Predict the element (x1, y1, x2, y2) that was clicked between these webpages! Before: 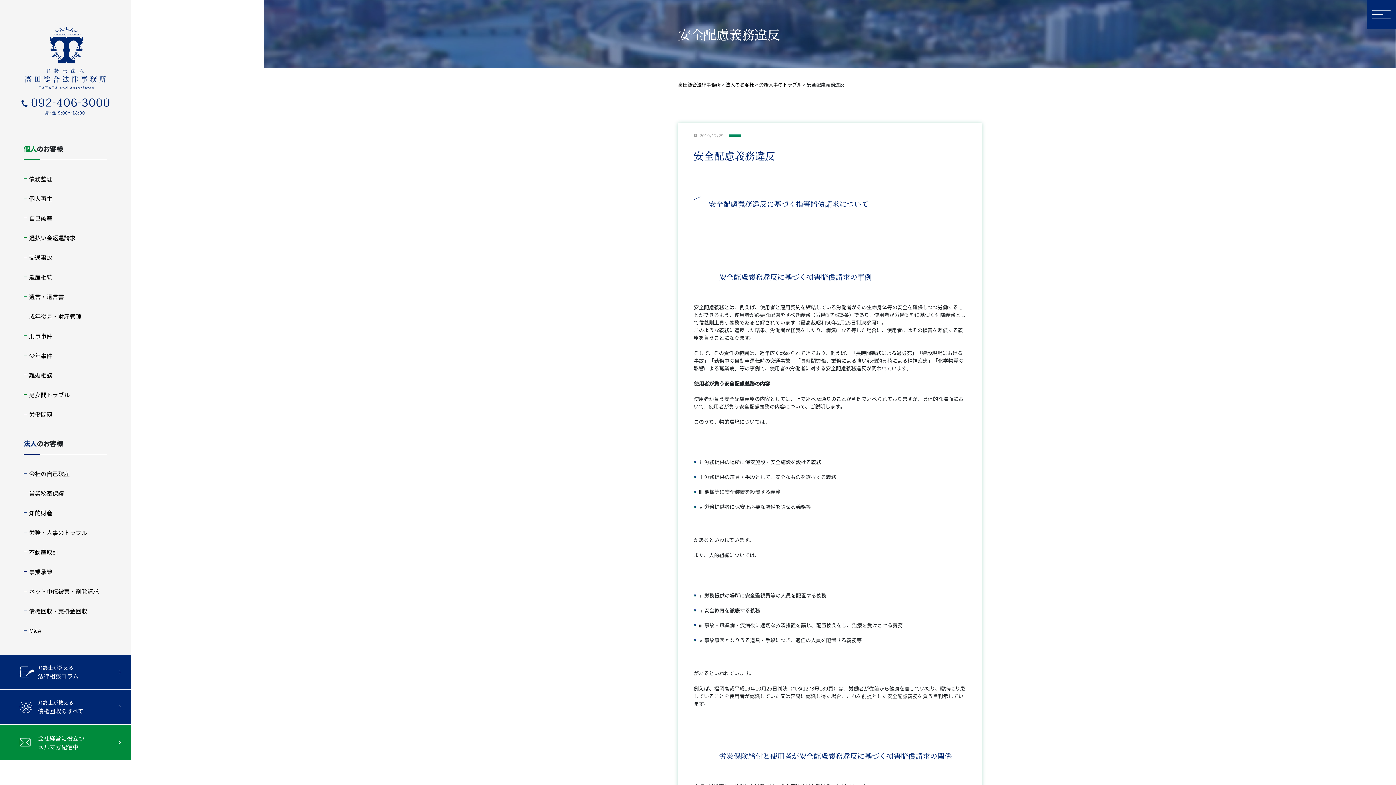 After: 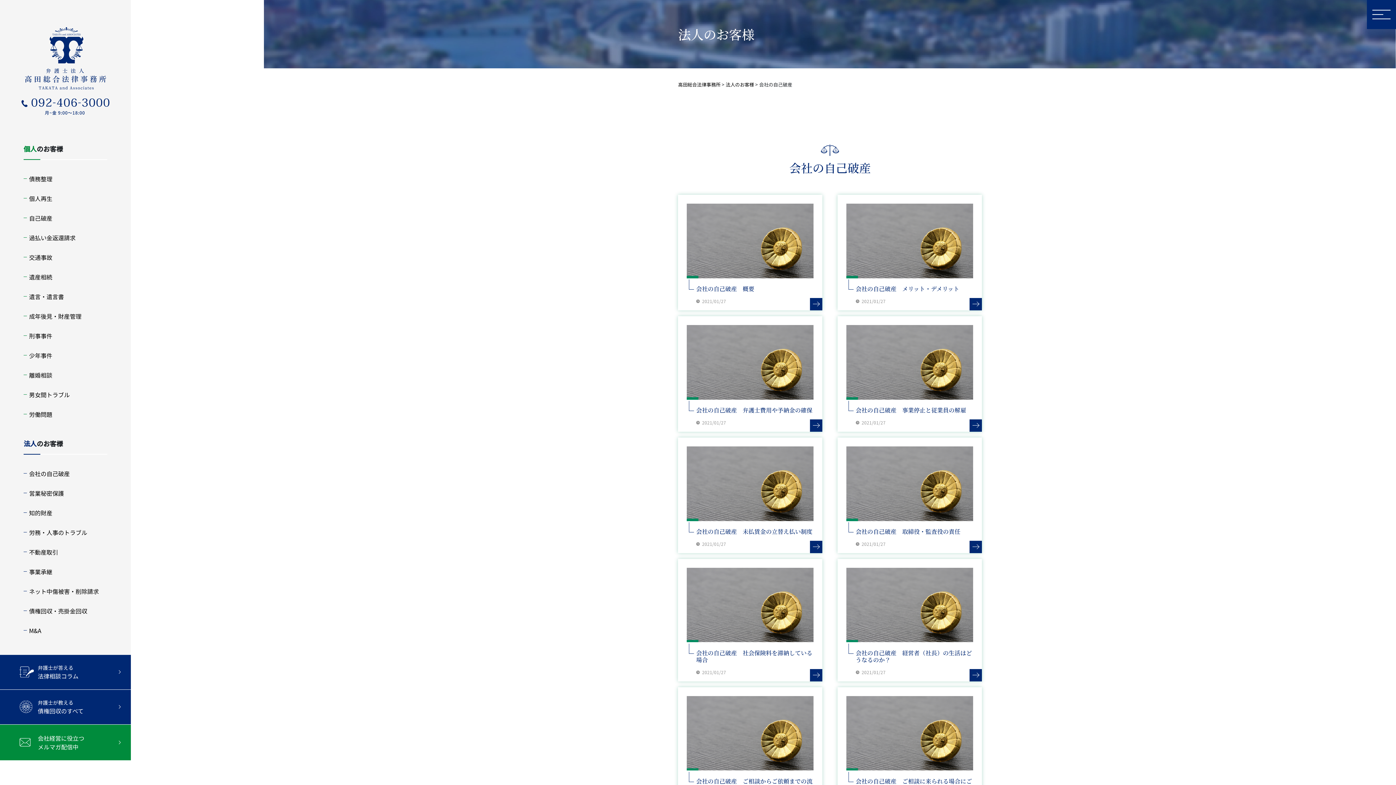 Action: bbox: (29, 469, 69, 478) label: 会社の自己破産